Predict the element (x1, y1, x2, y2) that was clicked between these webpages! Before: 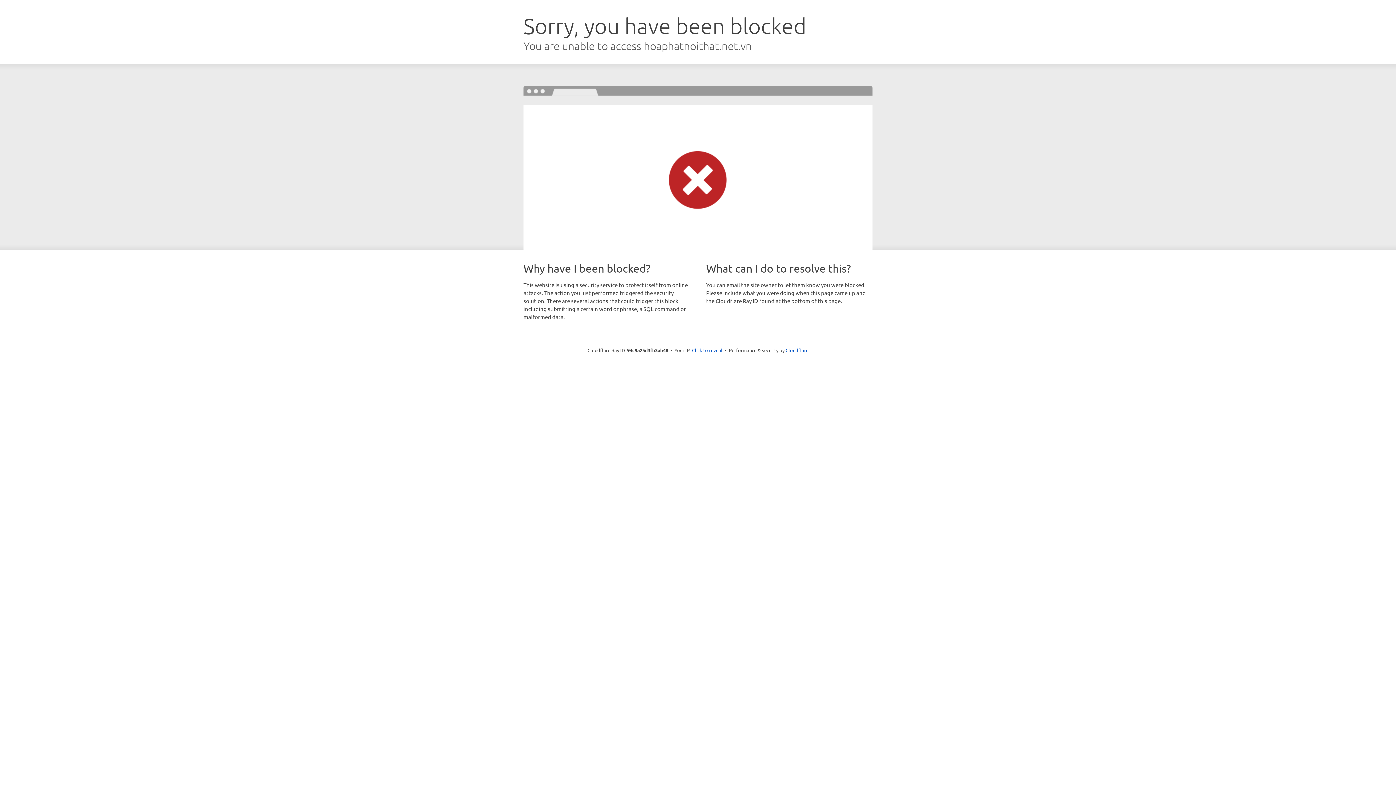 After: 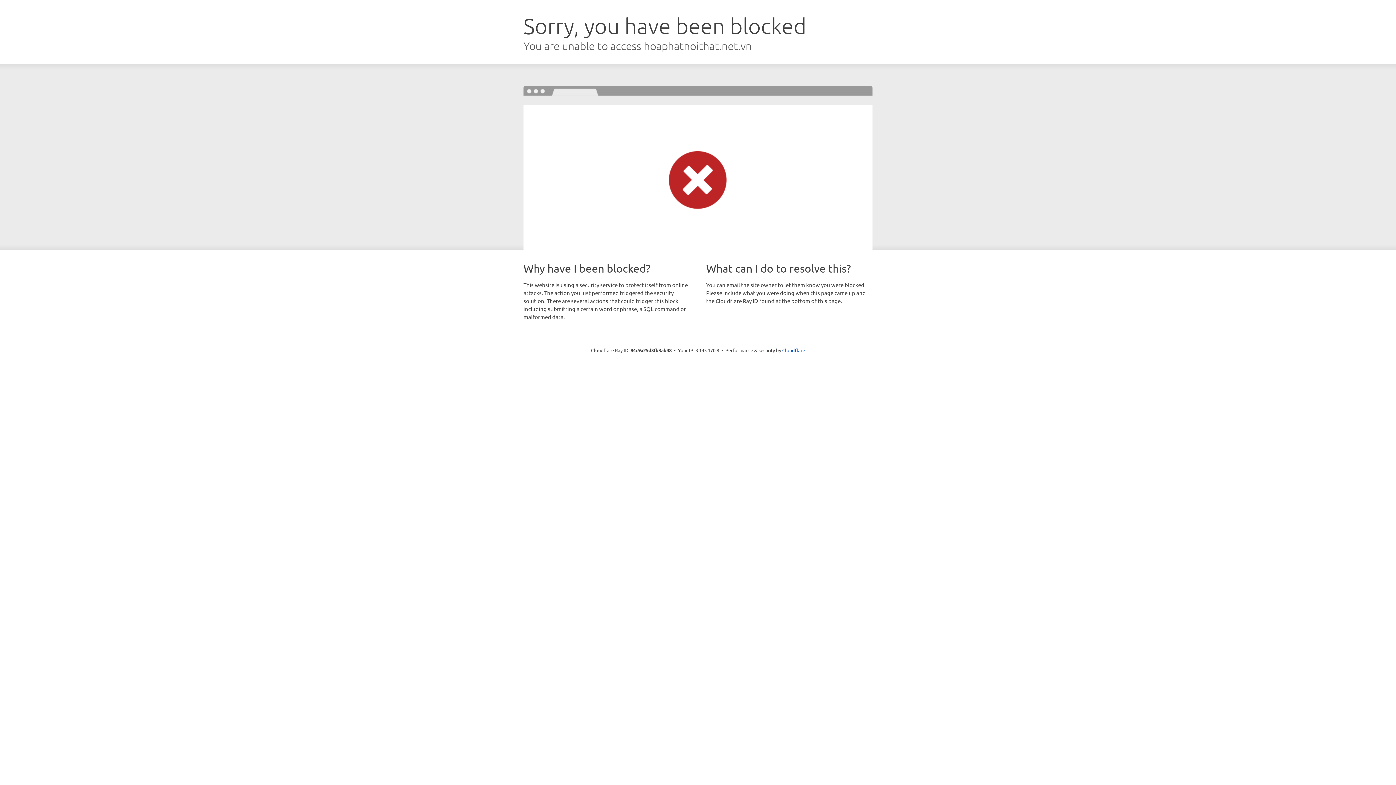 Action: bbox: (692, 346, 722, 353) label: Click to reveal